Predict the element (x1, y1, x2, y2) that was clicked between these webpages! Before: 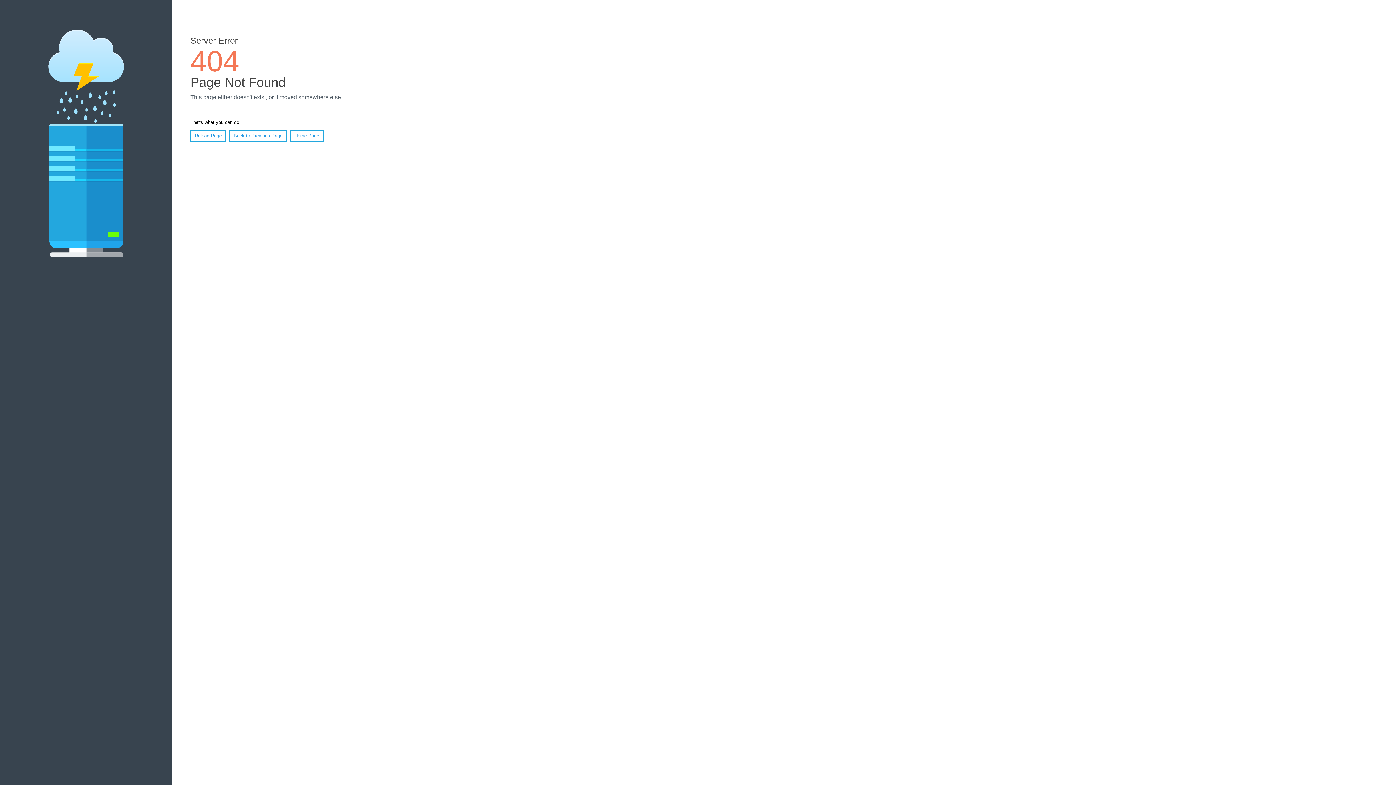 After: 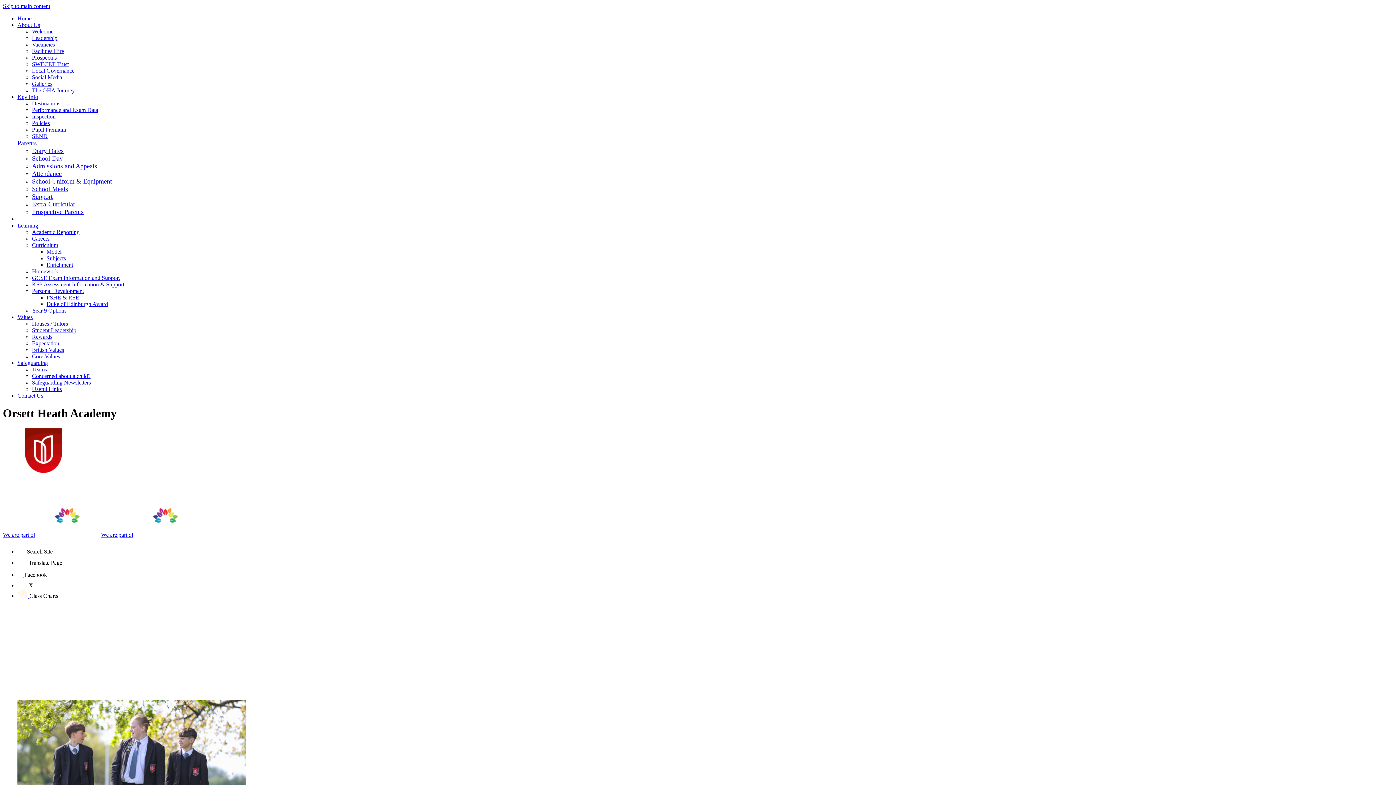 Action: bbox: (290, 130, 323, 141) label: Home Page